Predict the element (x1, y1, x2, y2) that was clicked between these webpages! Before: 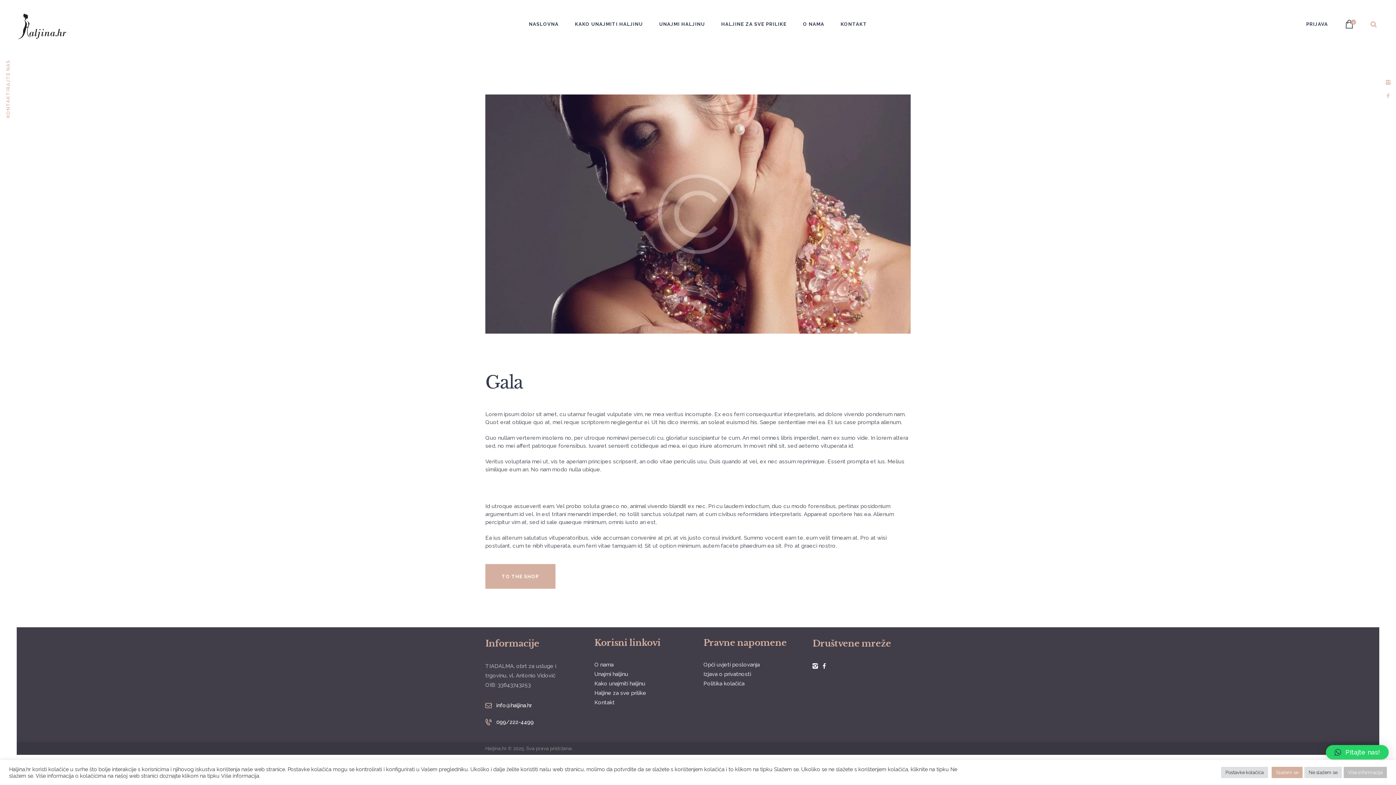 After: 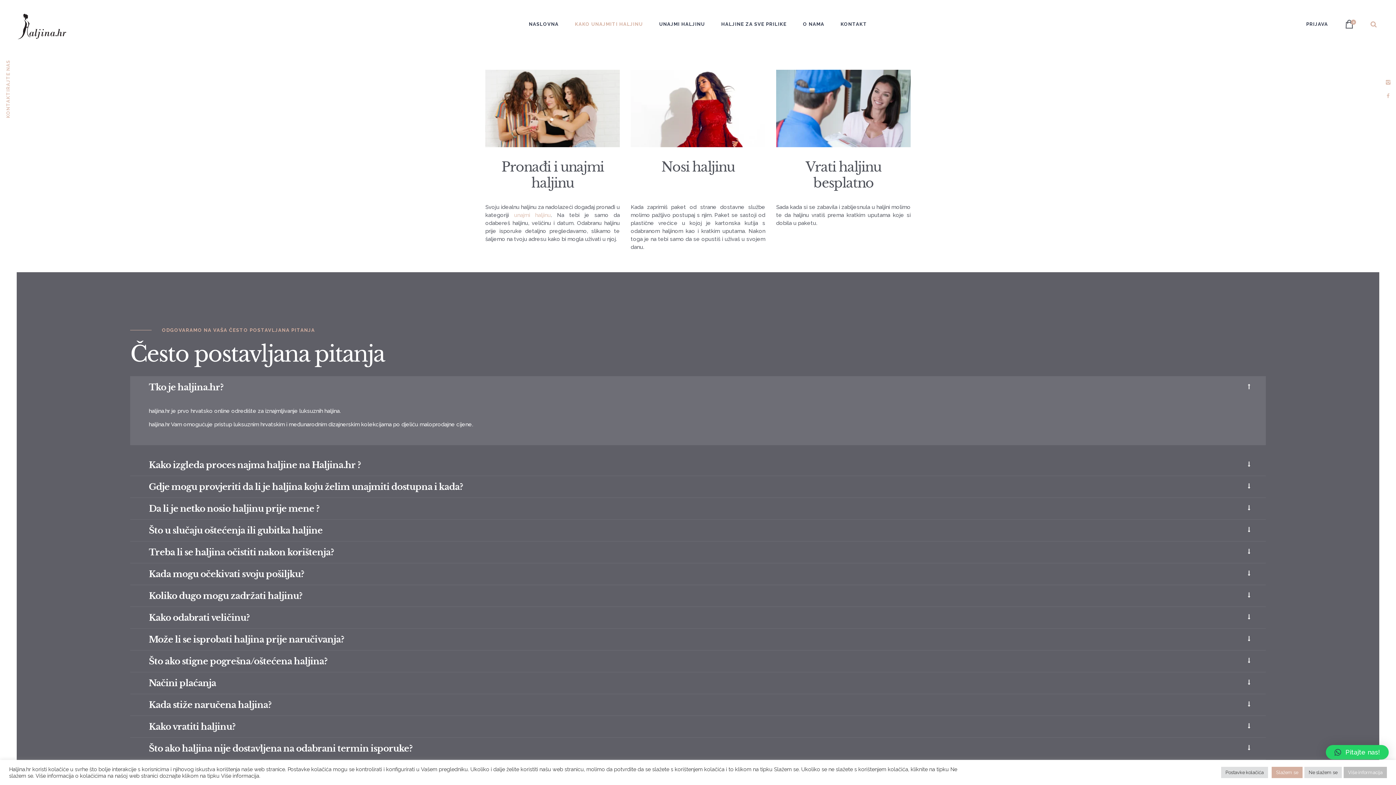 Action: label: Kako unajmiti haljinu bbox: (594, 680, 645, 687)